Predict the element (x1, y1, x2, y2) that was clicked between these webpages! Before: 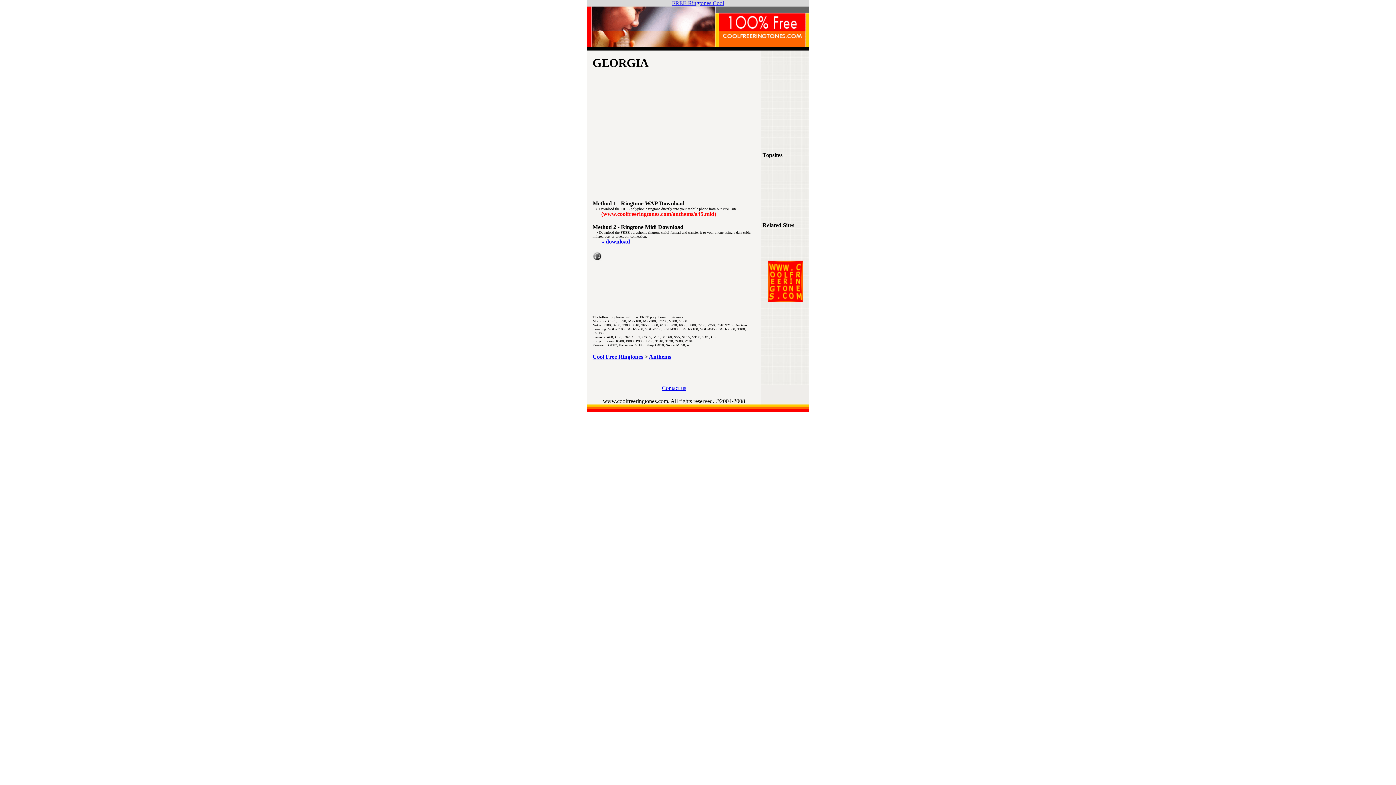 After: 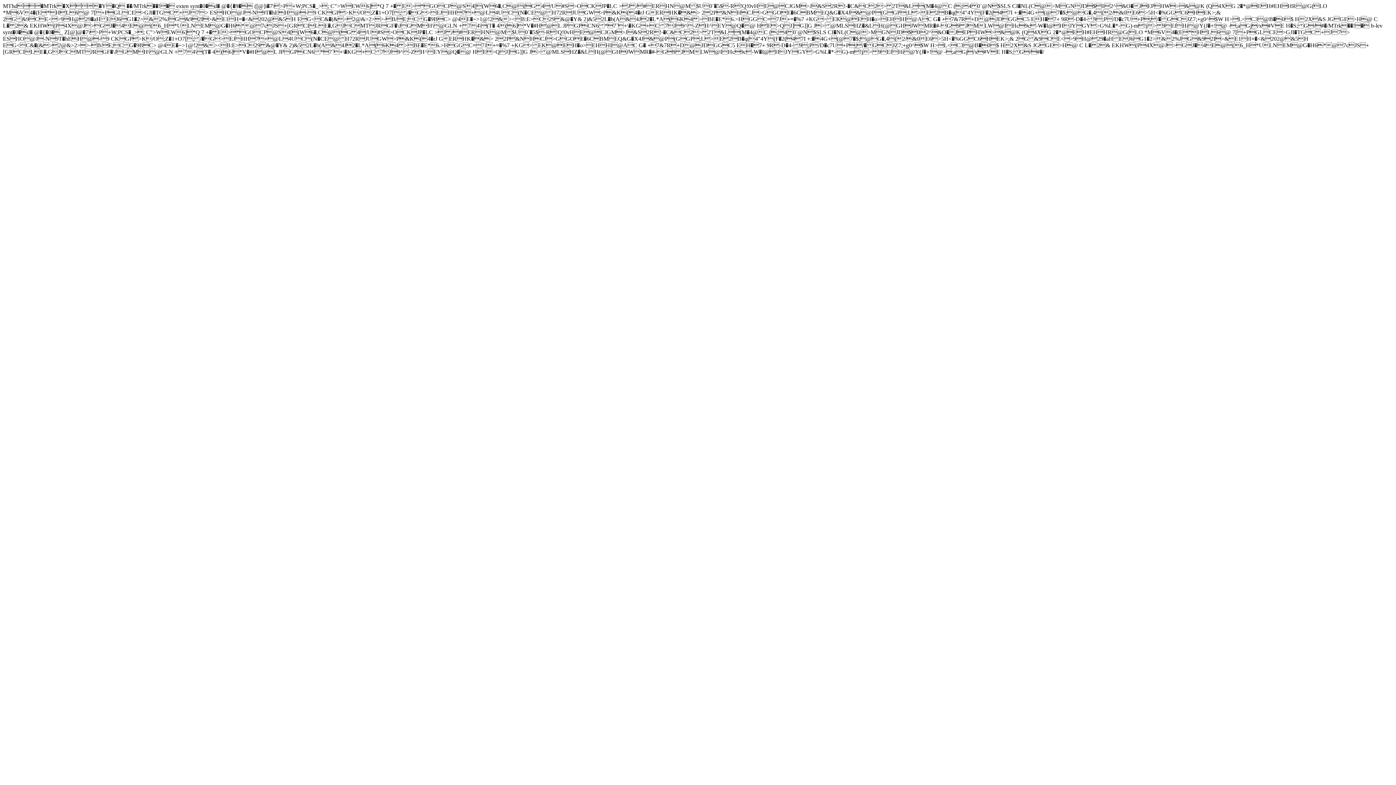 Action: bbox: (592, 255, 601, 261)